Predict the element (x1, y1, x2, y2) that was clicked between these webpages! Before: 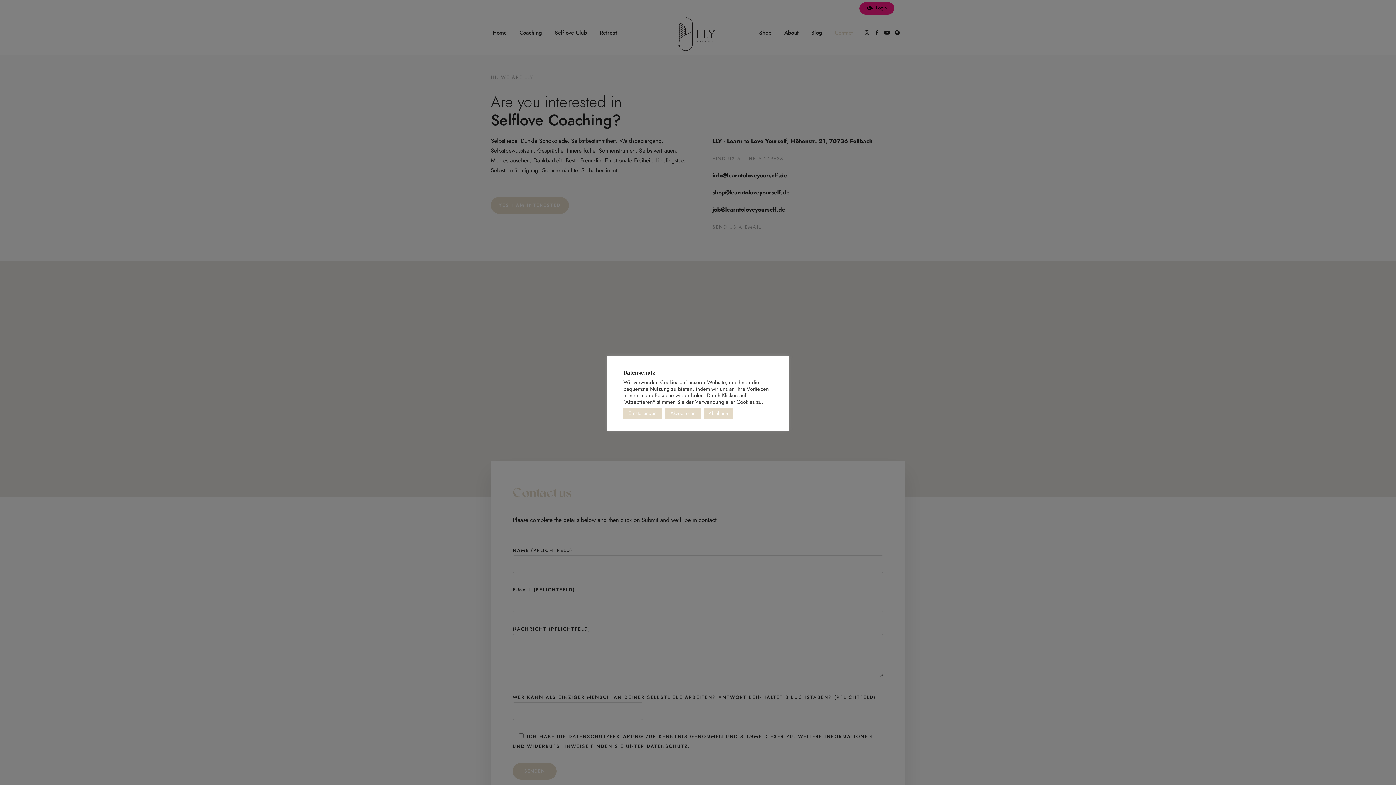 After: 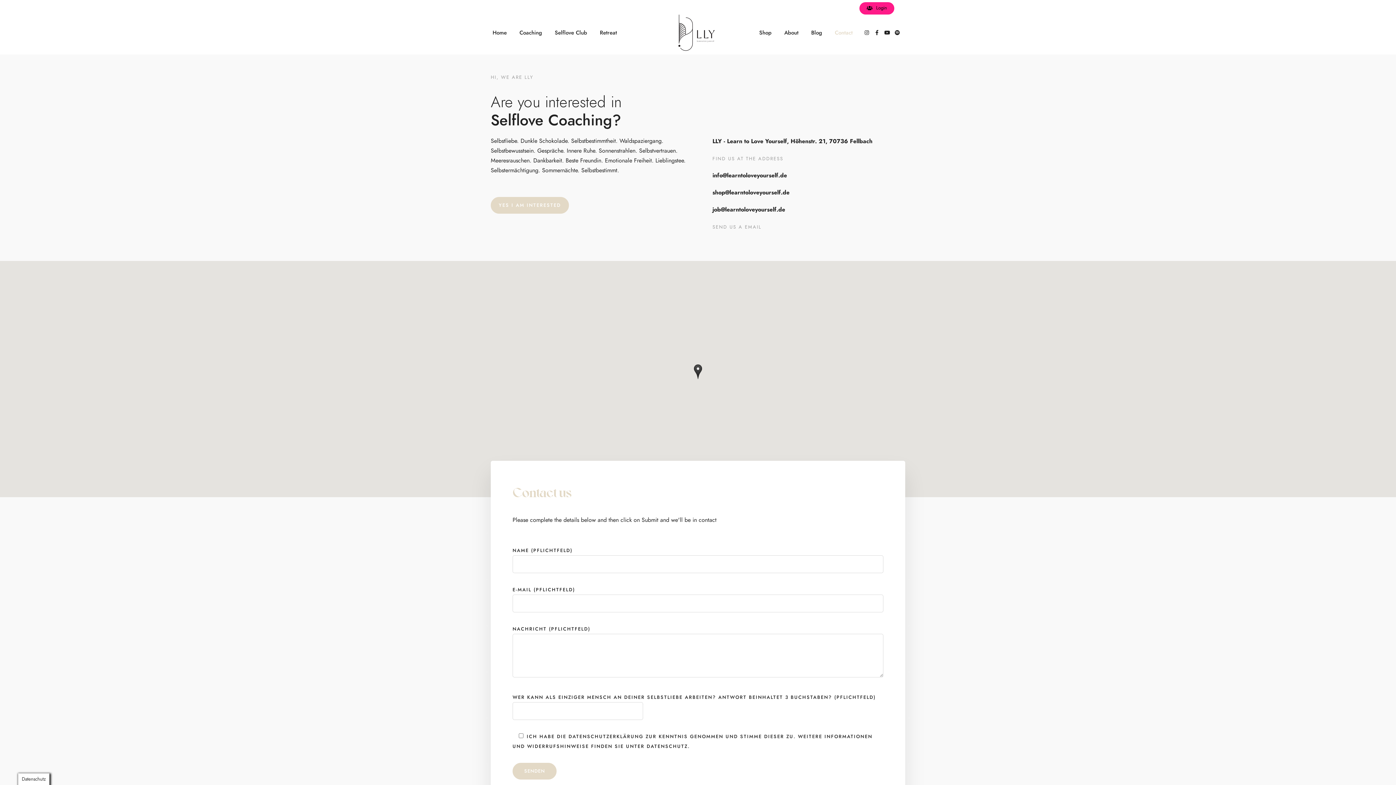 Action: bbox: (704, 408, 732, 419) label: Ablehnen